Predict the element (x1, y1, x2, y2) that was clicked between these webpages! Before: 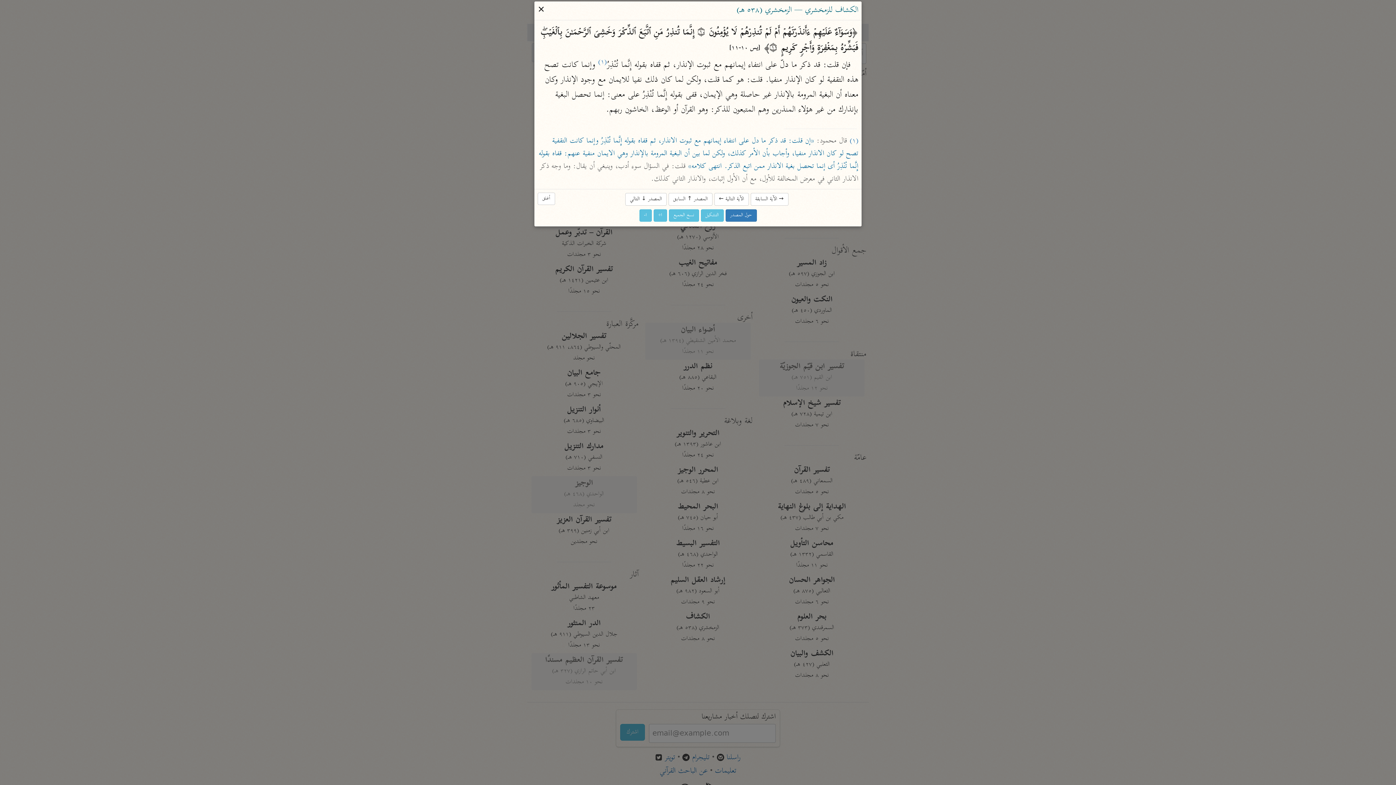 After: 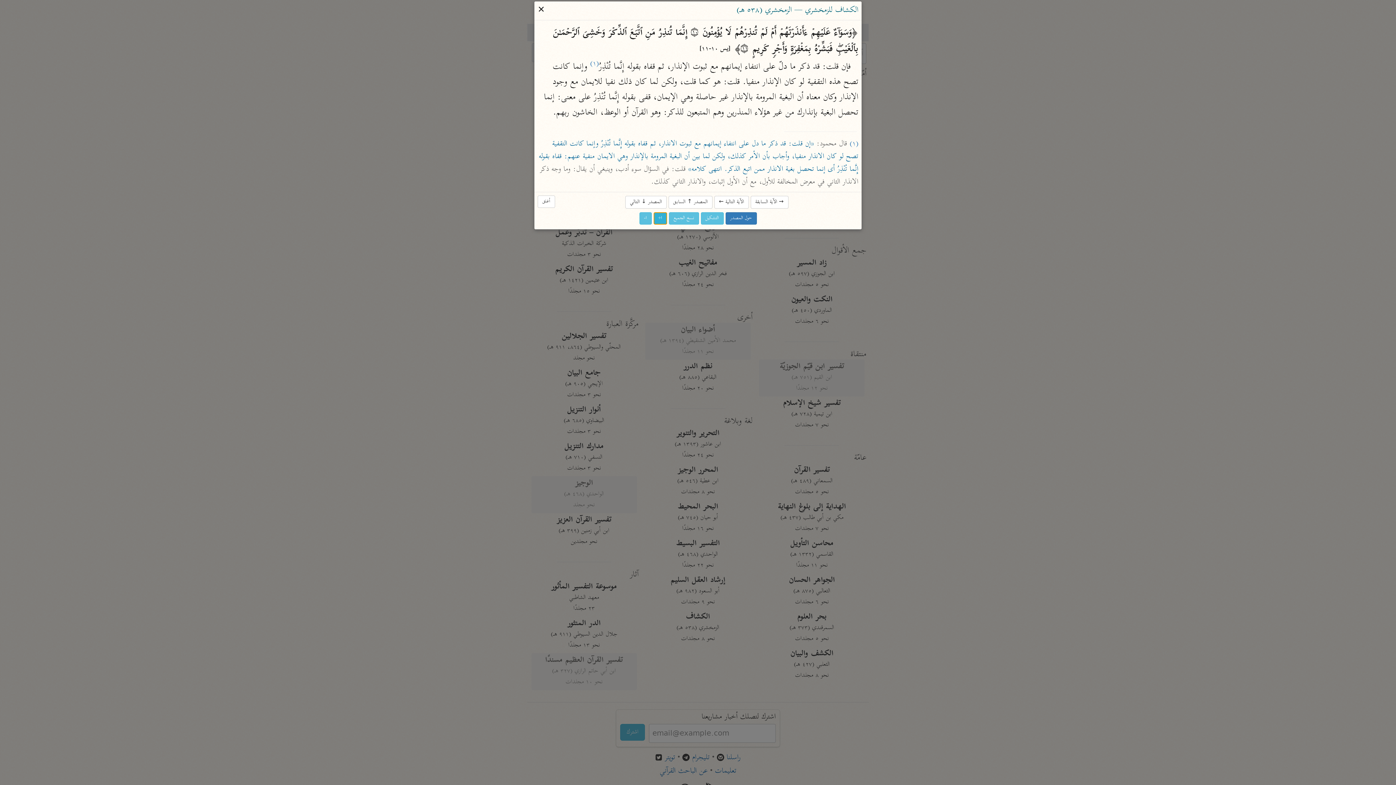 Action: bbox: (653, 209, 667, 221) label: ا+